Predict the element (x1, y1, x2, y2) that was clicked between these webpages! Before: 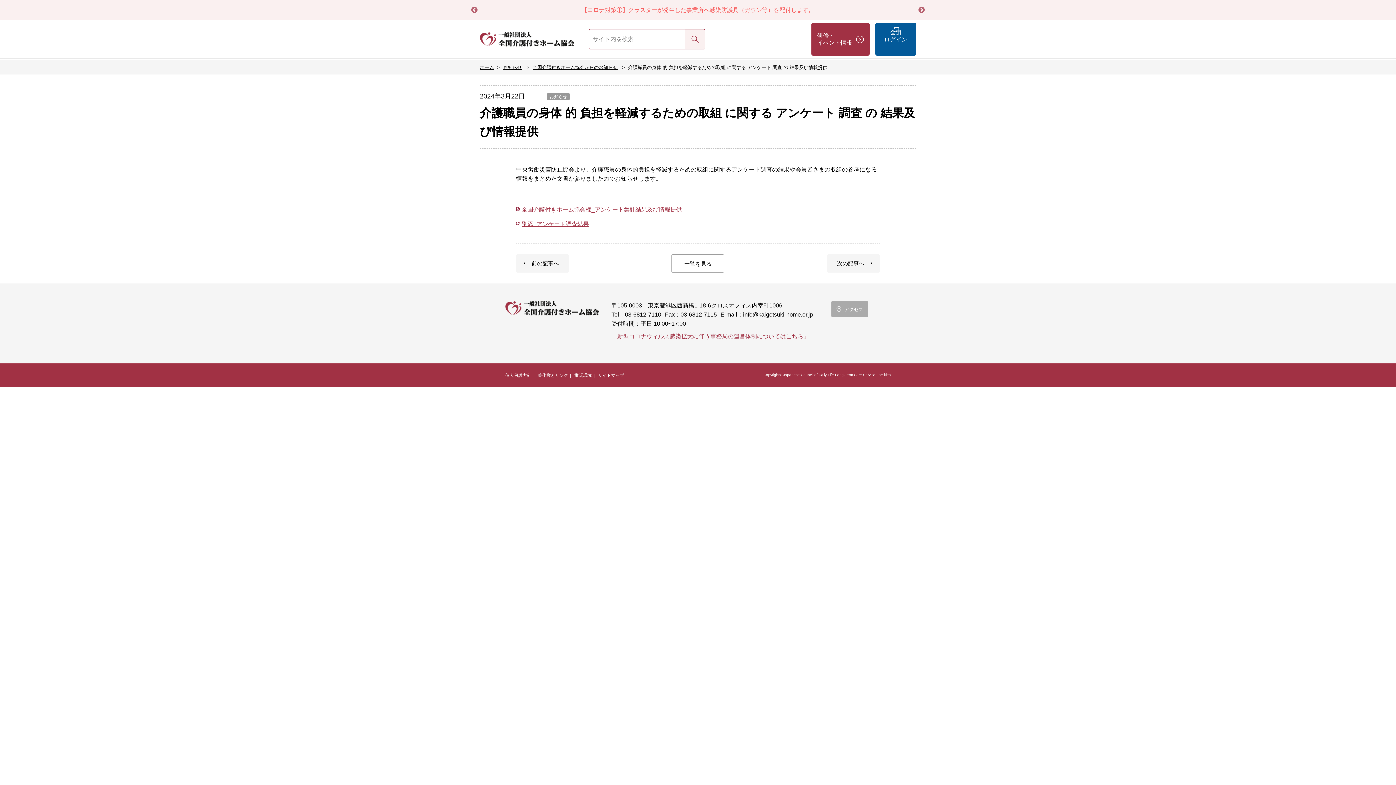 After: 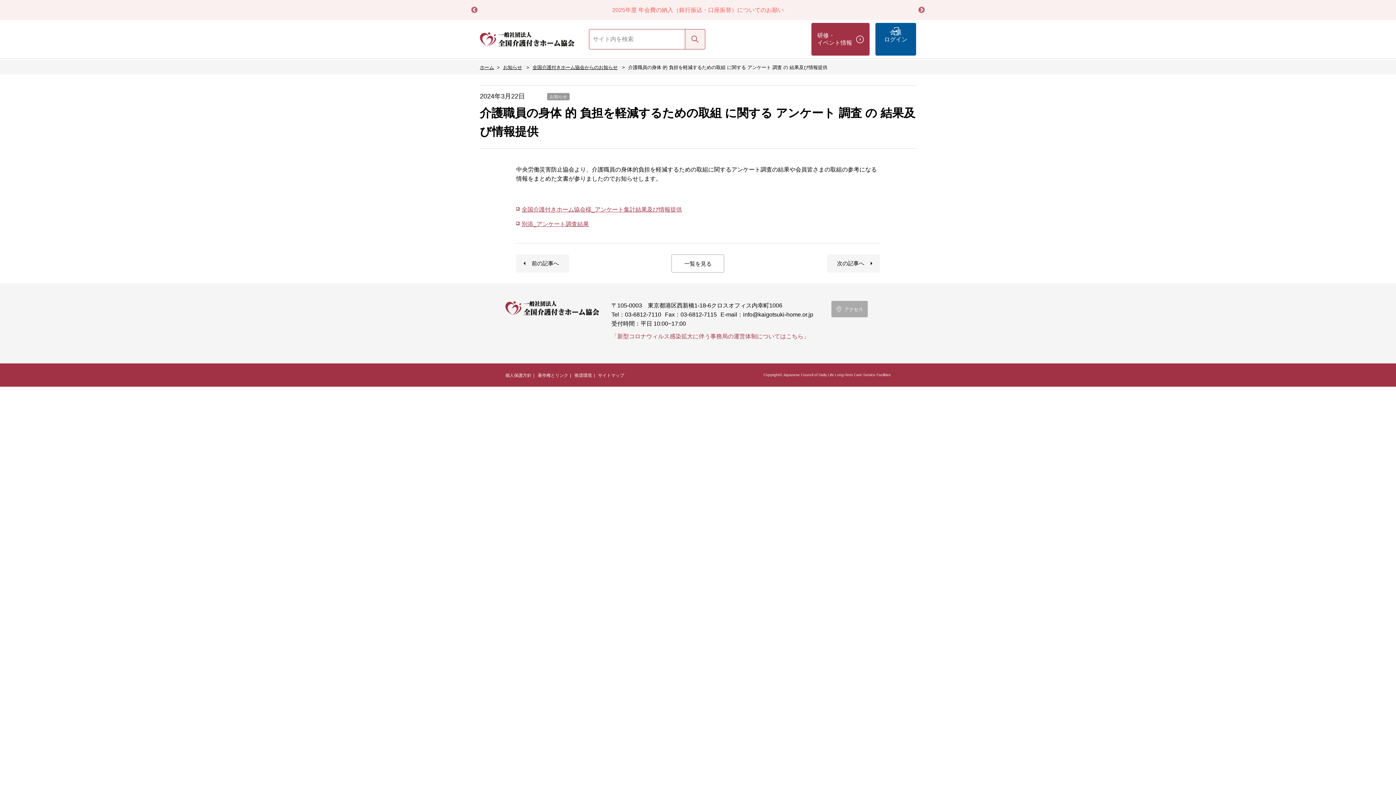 Action: bbox: (611, 333, 809, 339) label: 「新型コロナウィルス感染拡大に伴う事務局の運営体制についてはこちら」